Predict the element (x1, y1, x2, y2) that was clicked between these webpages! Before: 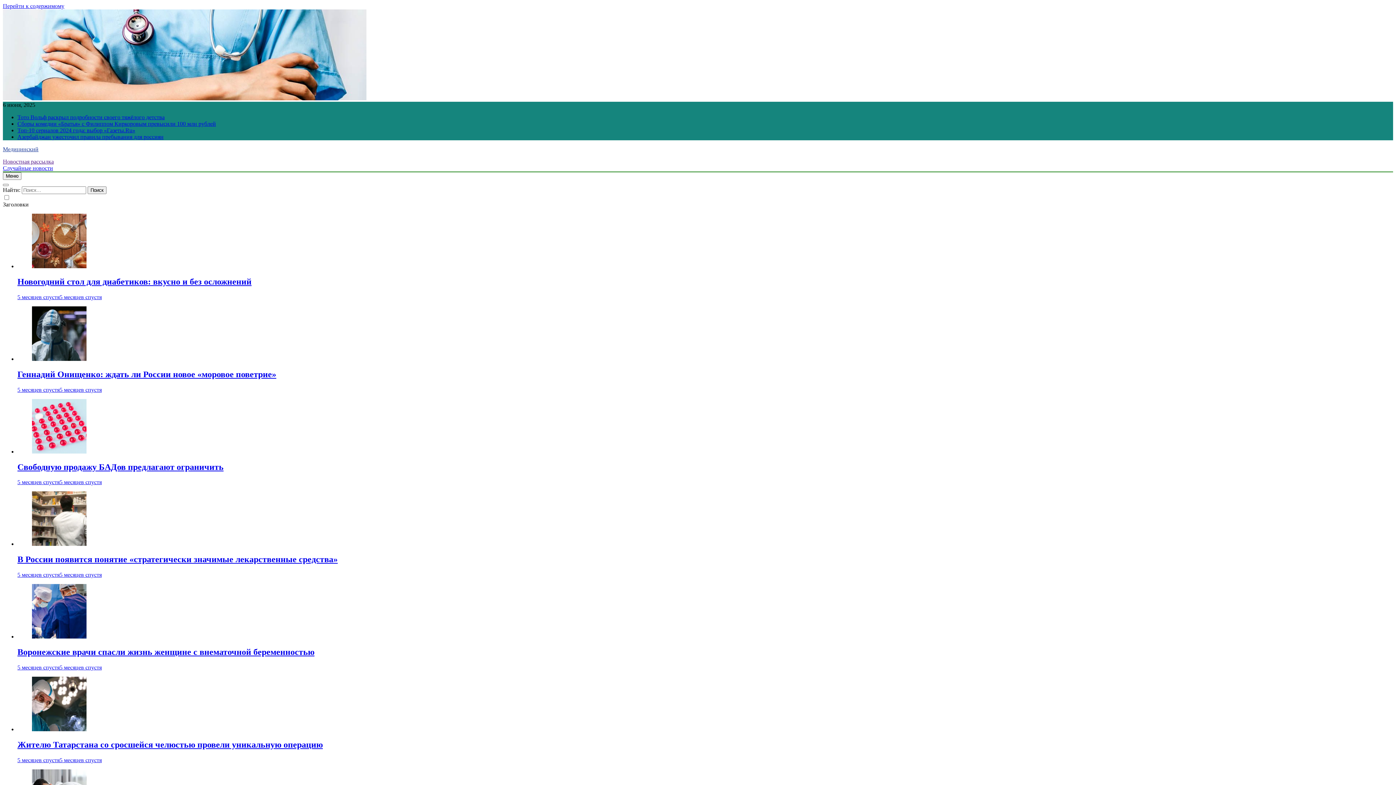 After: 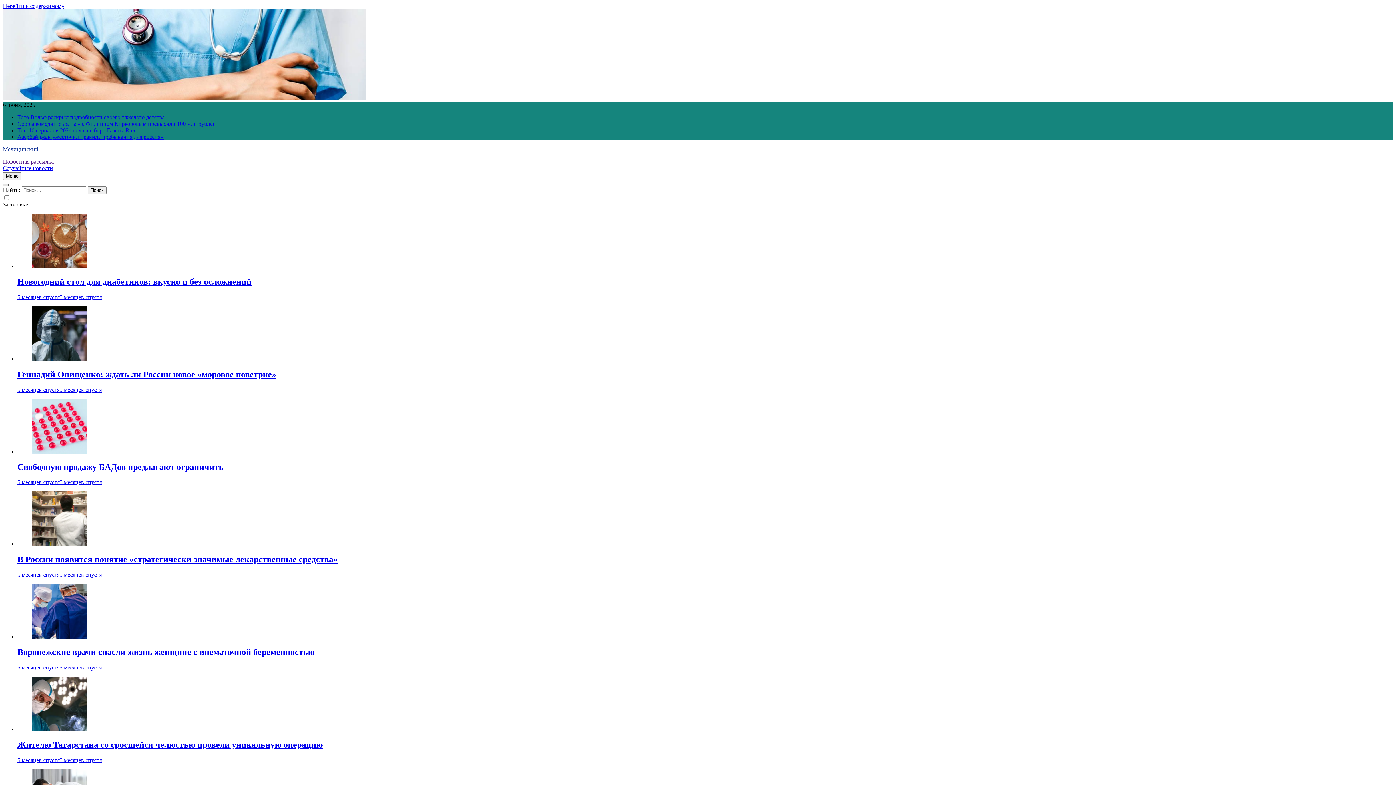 Action: bbox: (2, 184, 8, 186)